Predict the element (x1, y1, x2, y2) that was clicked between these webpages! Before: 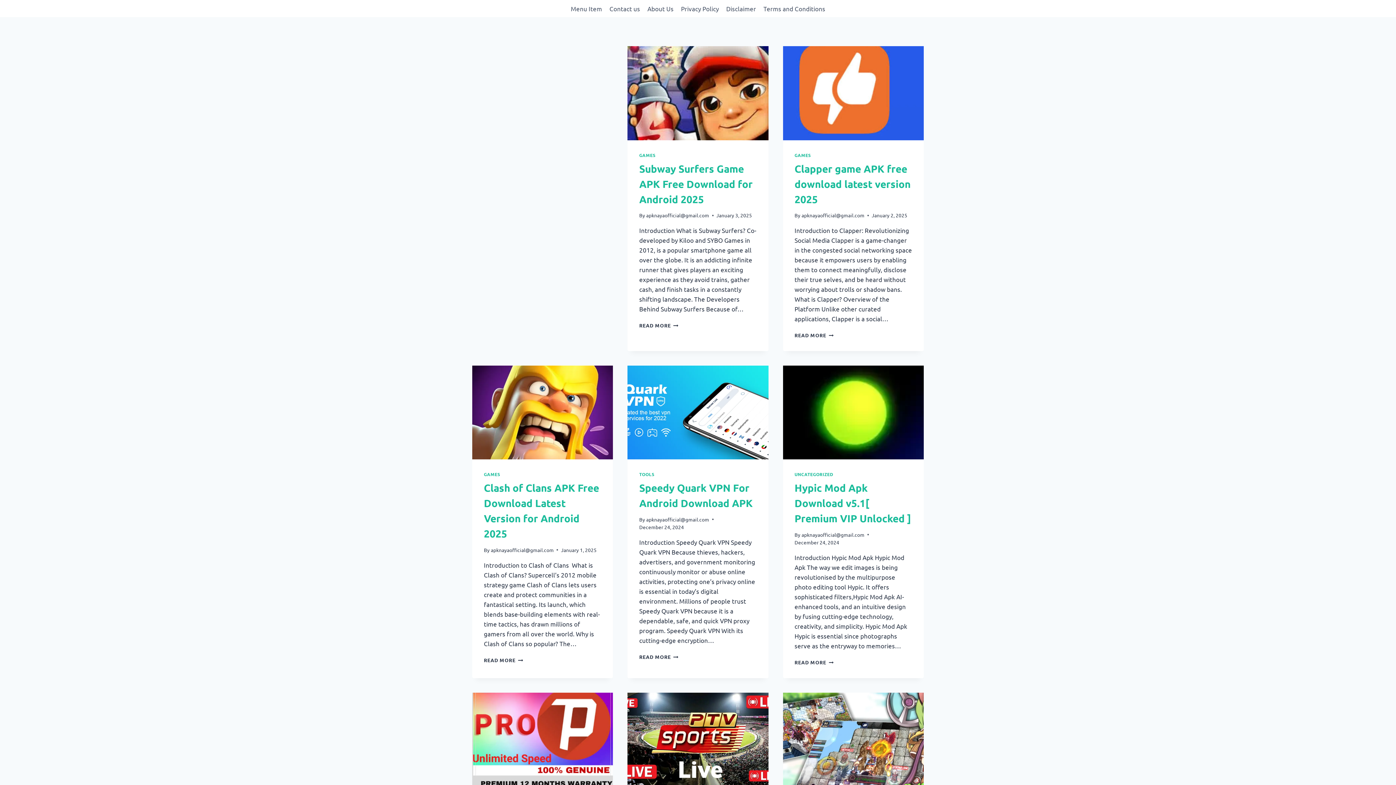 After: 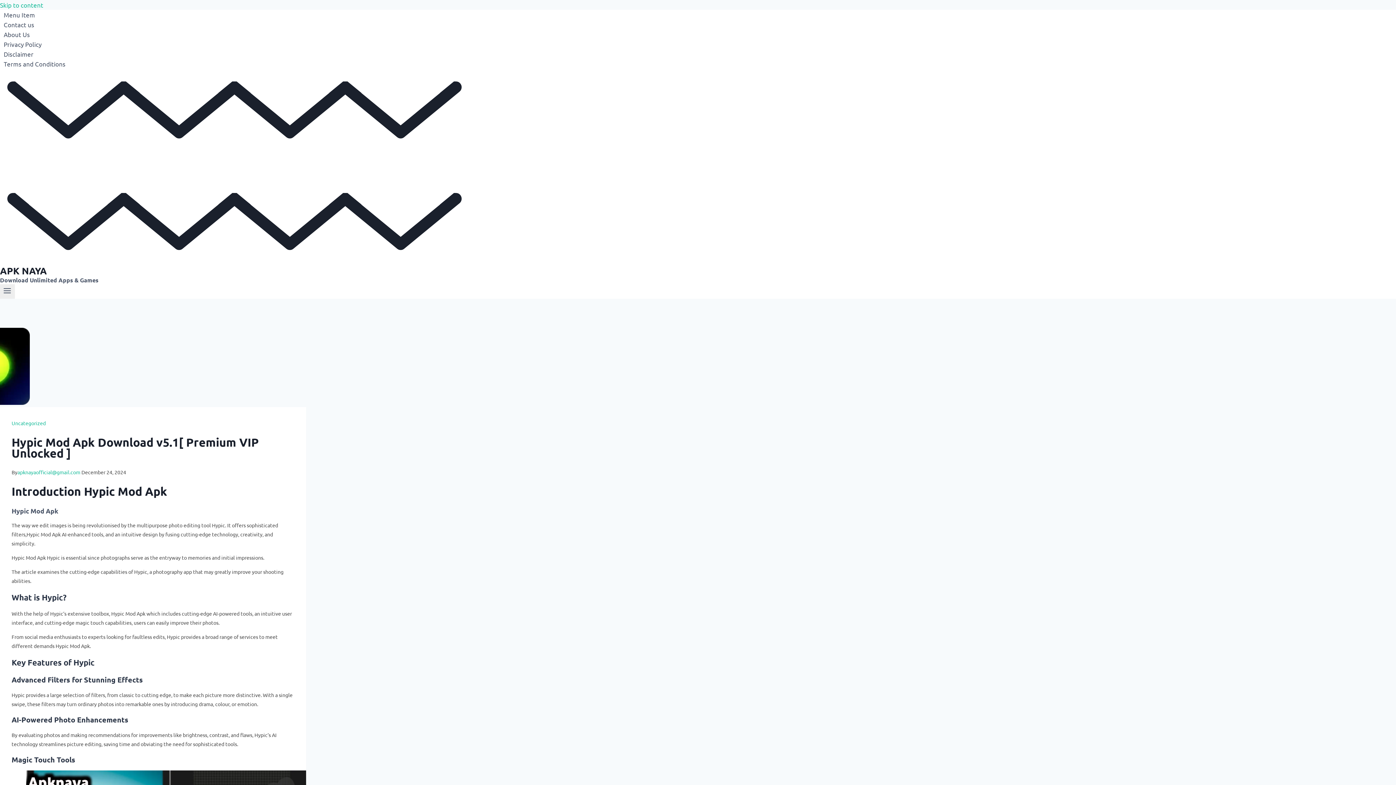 Action: bbox: (783, 365, 923, 459)